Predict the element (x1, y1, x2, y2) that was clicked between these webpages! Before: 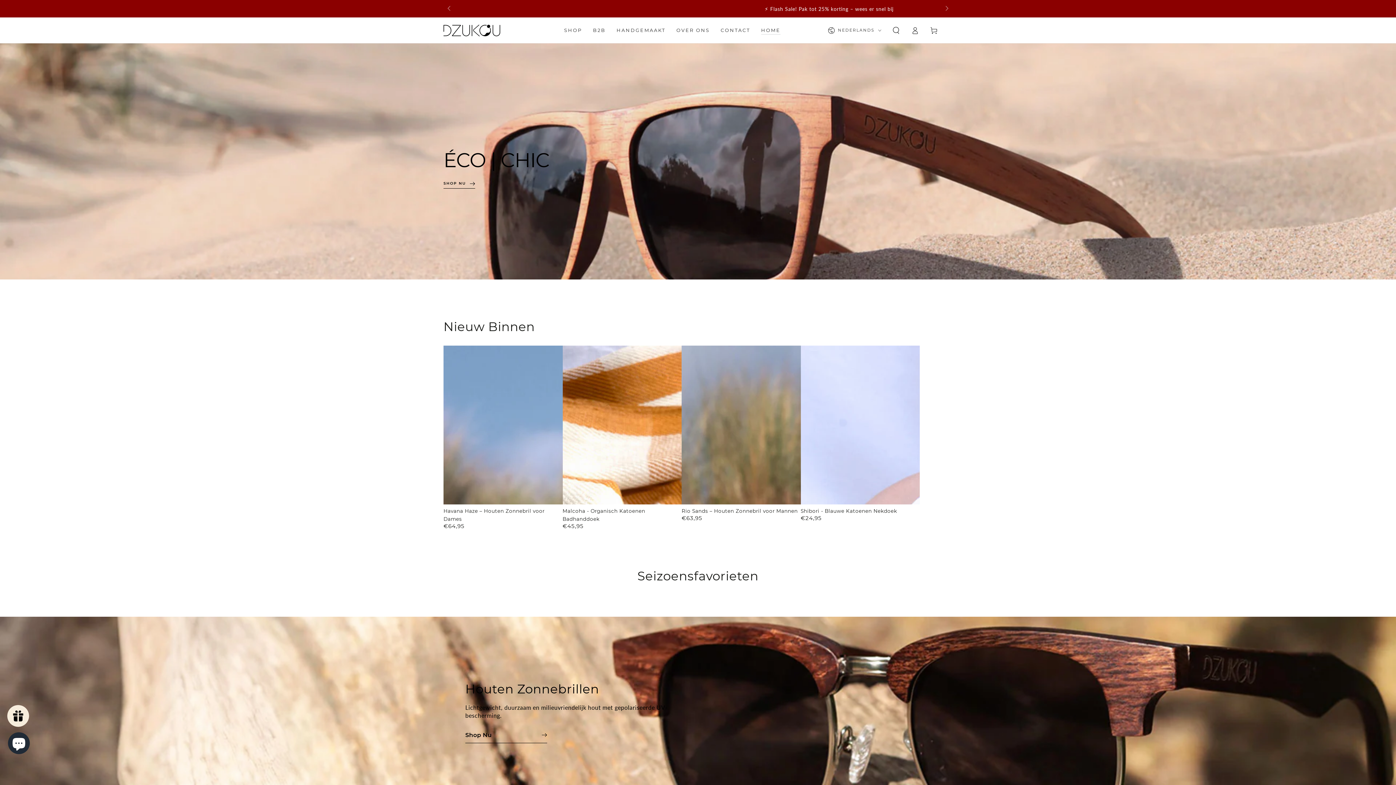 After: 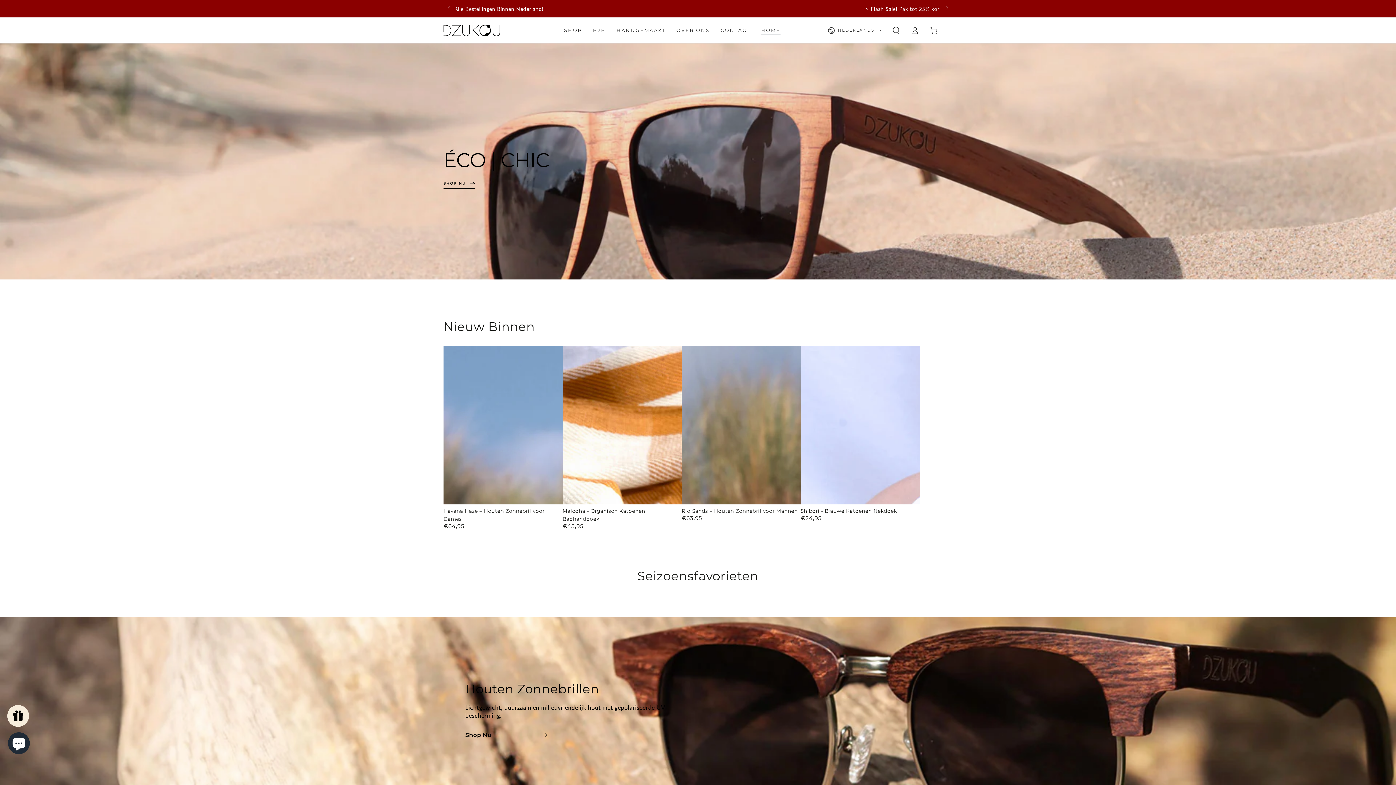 Action: bbox: (755, 21, 786, 38) label: HOME